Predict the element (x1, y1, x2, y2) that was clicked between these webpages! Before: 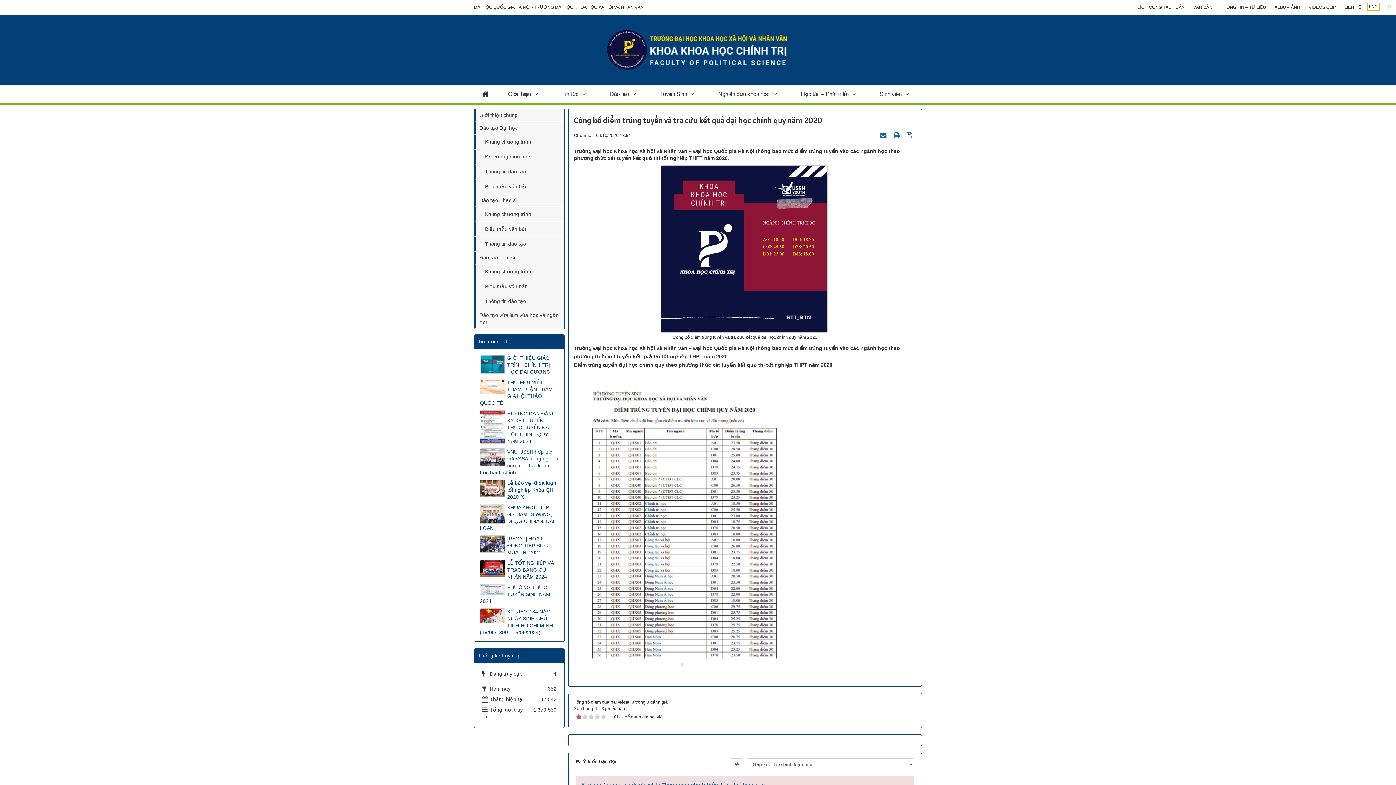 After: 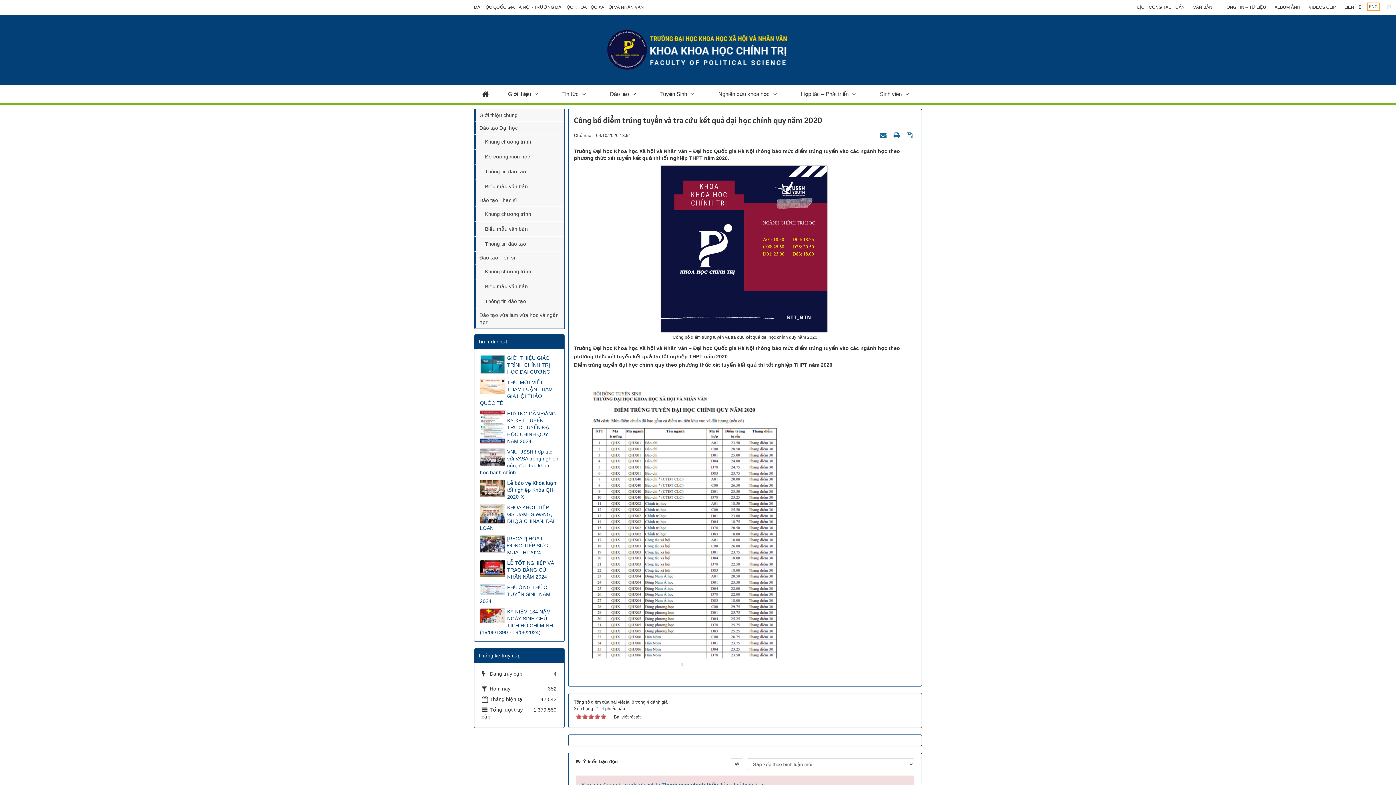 Action: label: 5 bbox: (600, 714, 606, 719)